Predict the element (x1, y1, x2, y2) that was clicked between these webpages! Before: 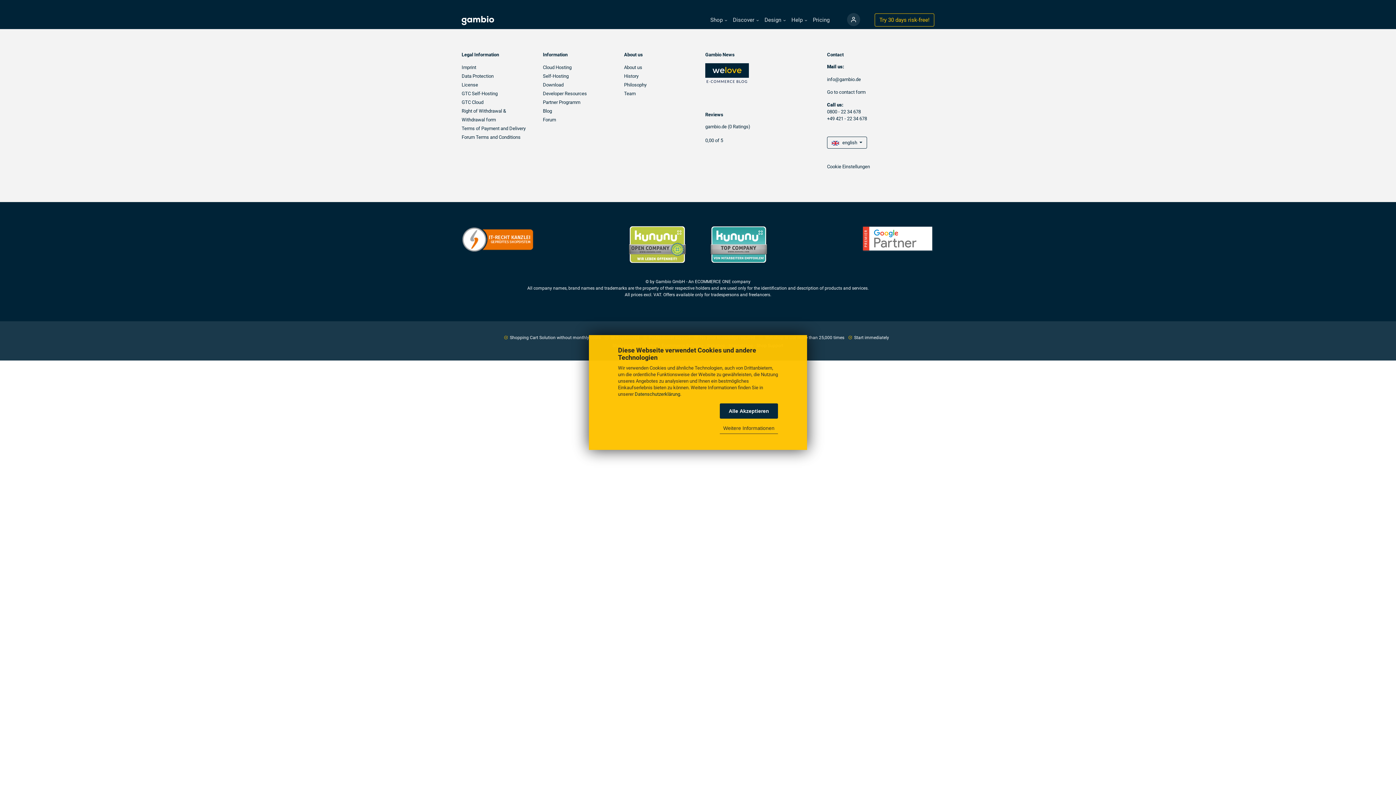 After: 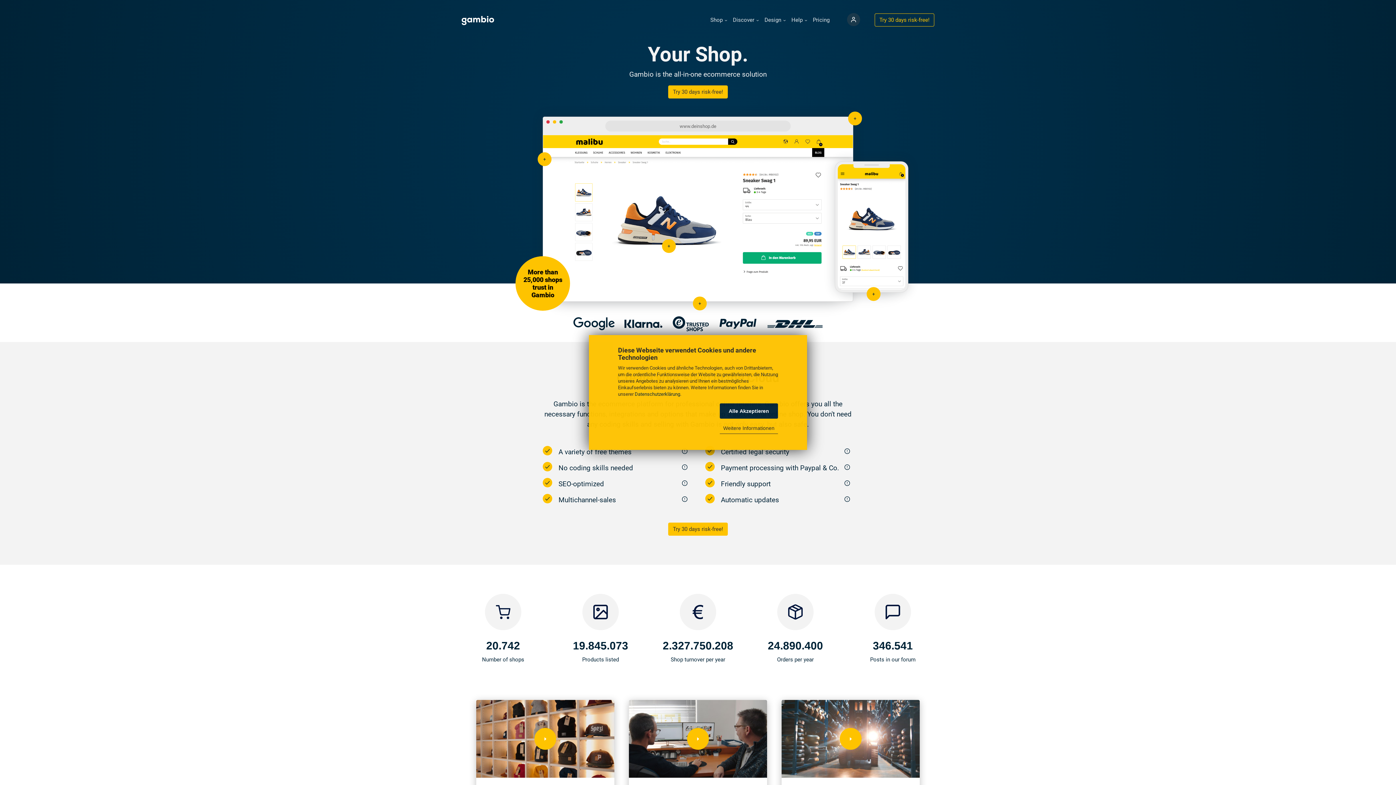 Action: bbox: (461, 13, 494, 26)